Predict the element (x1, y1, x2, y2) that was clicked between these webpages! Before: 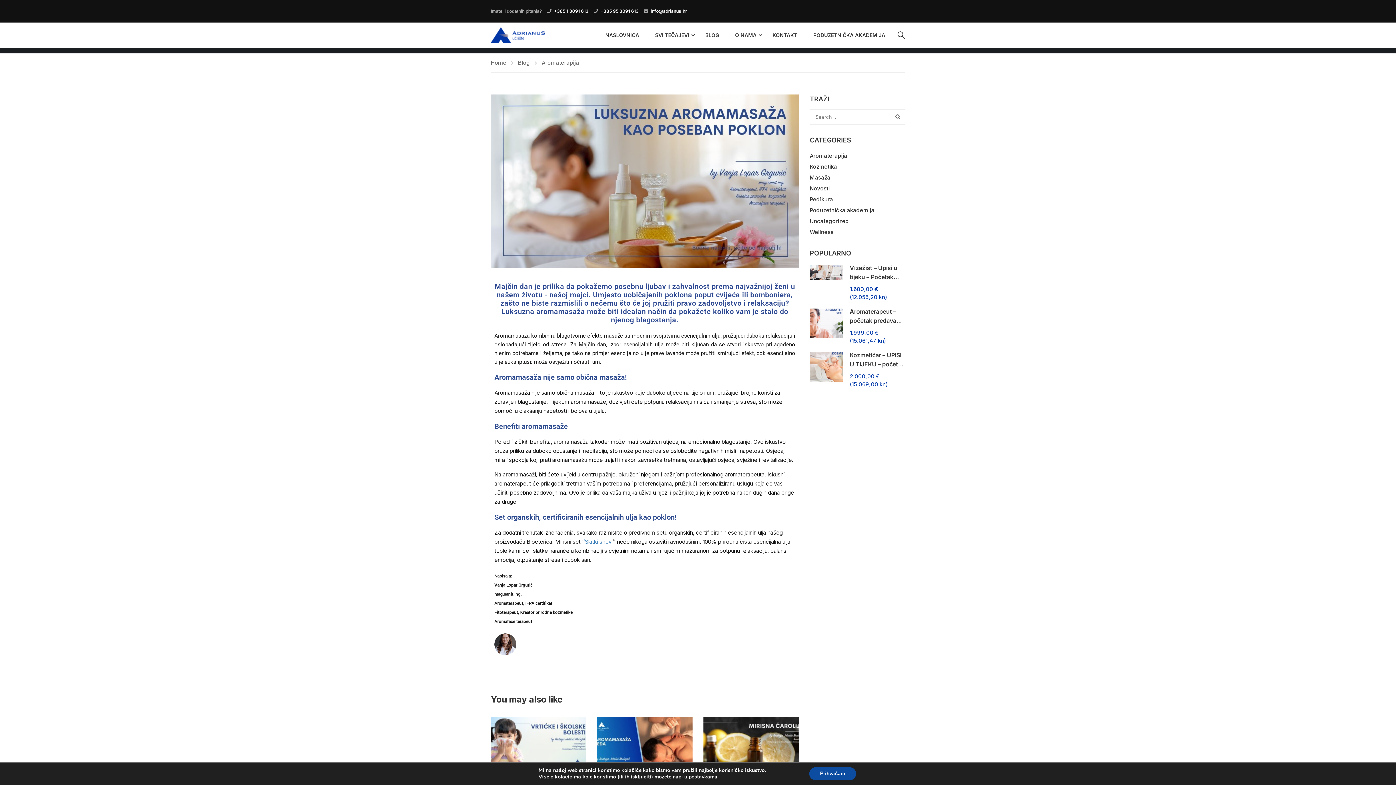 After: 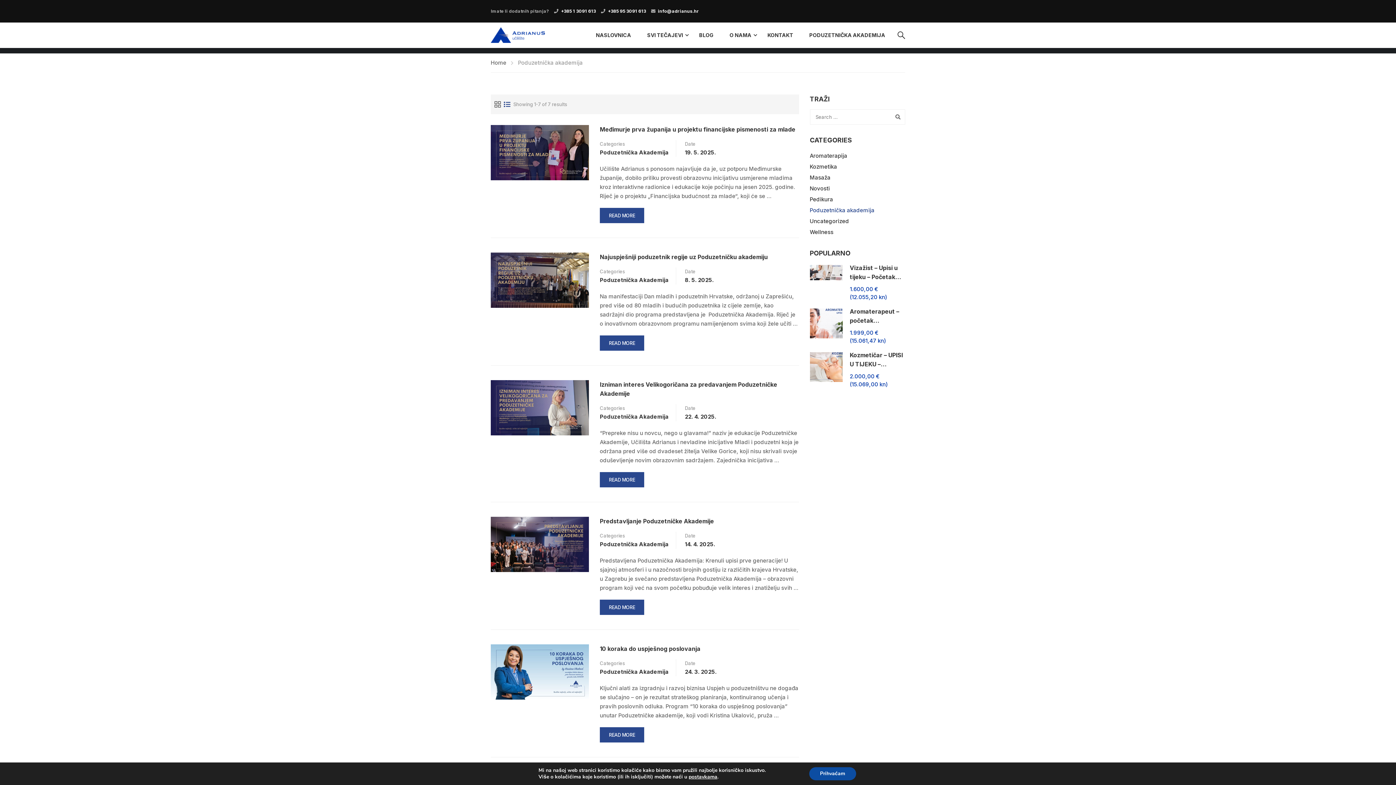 Action: bbox: (810, 206, 874, 213) label: Poduzetnička akademija